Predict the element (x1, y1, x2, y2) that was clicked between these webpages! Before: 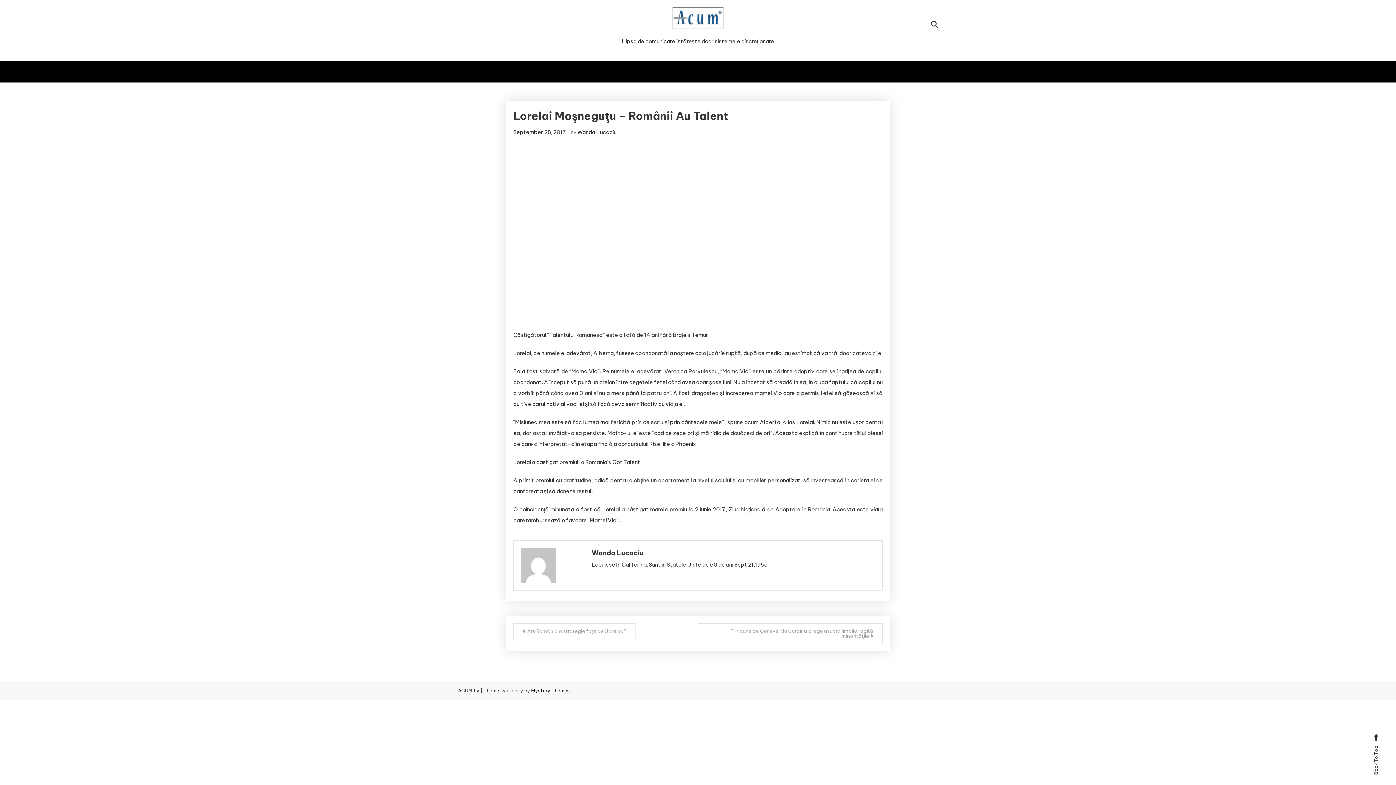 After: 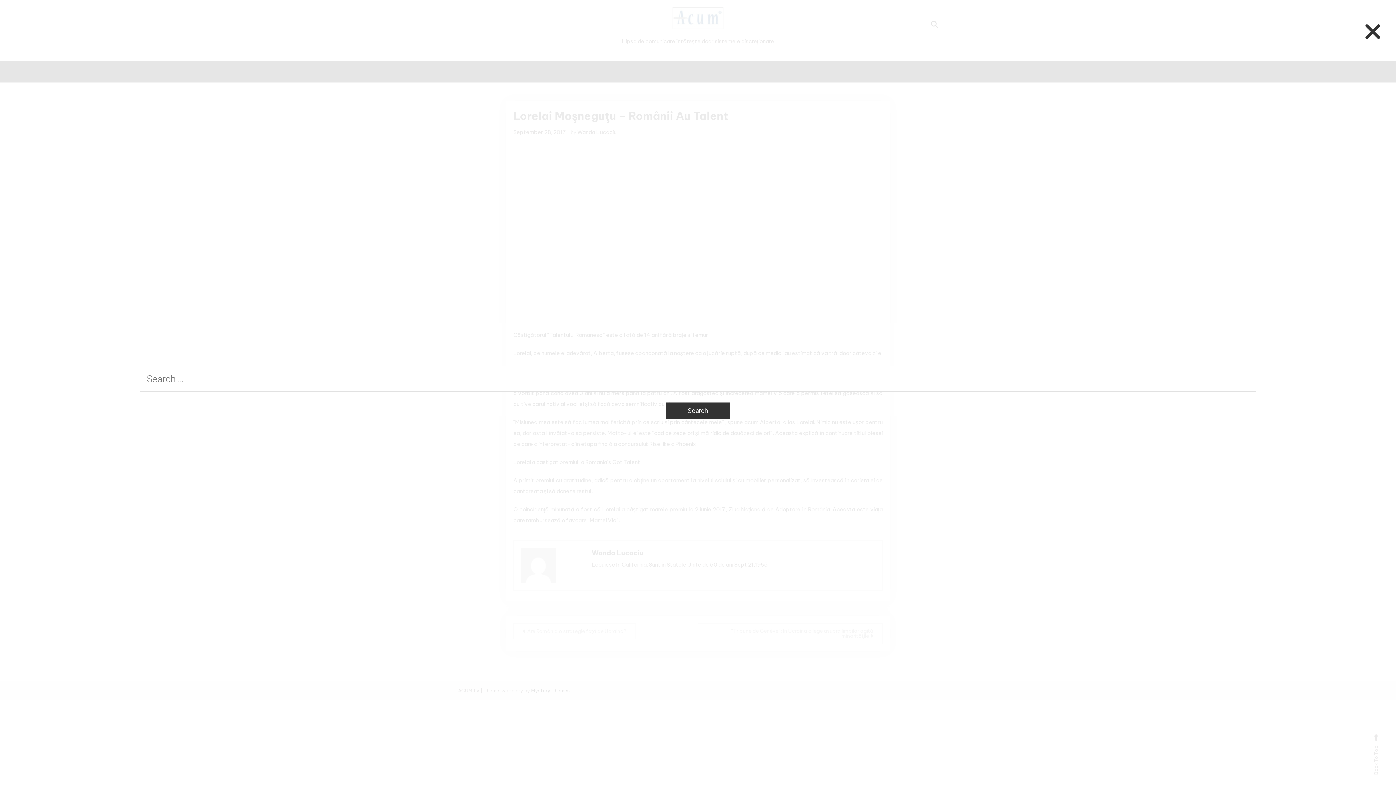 Action: bbox: (931, 20, 938, 28)